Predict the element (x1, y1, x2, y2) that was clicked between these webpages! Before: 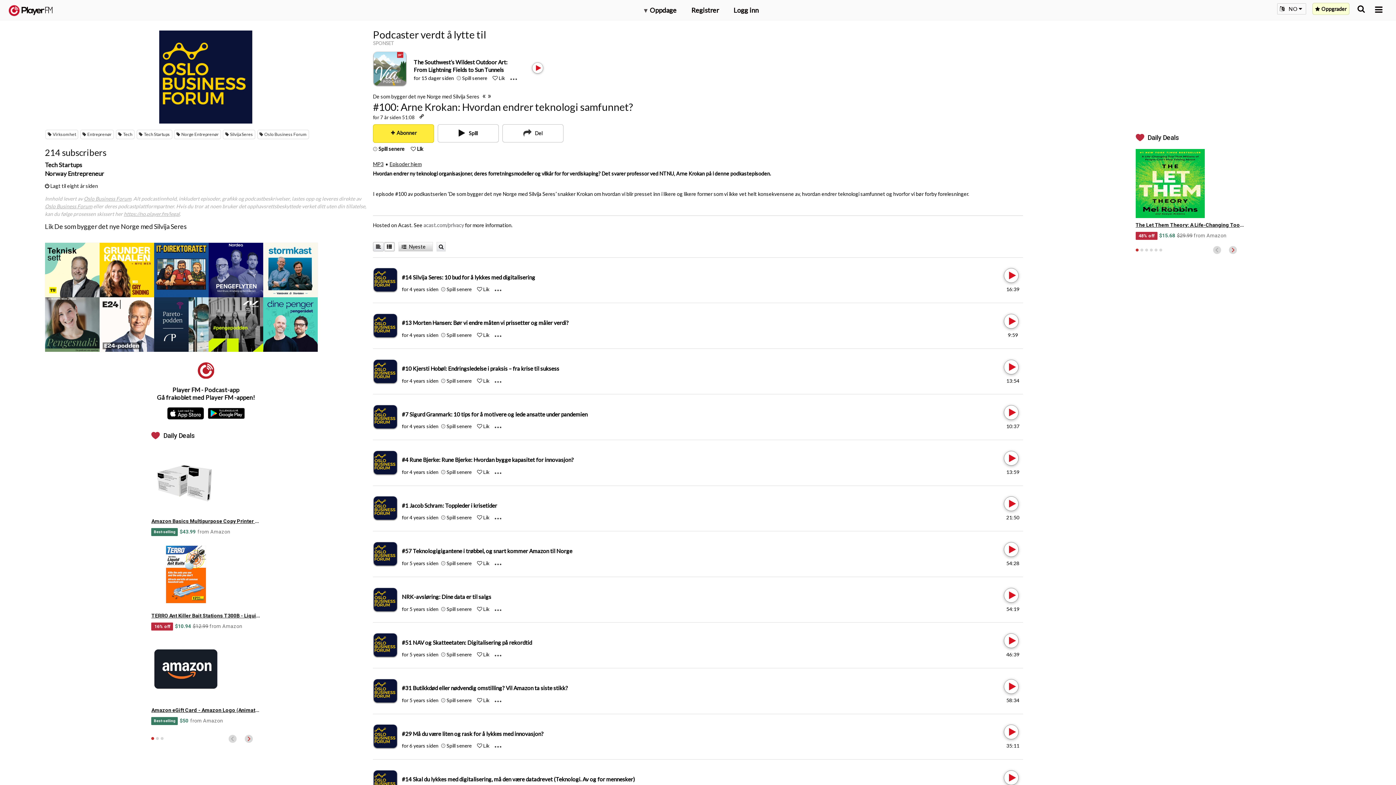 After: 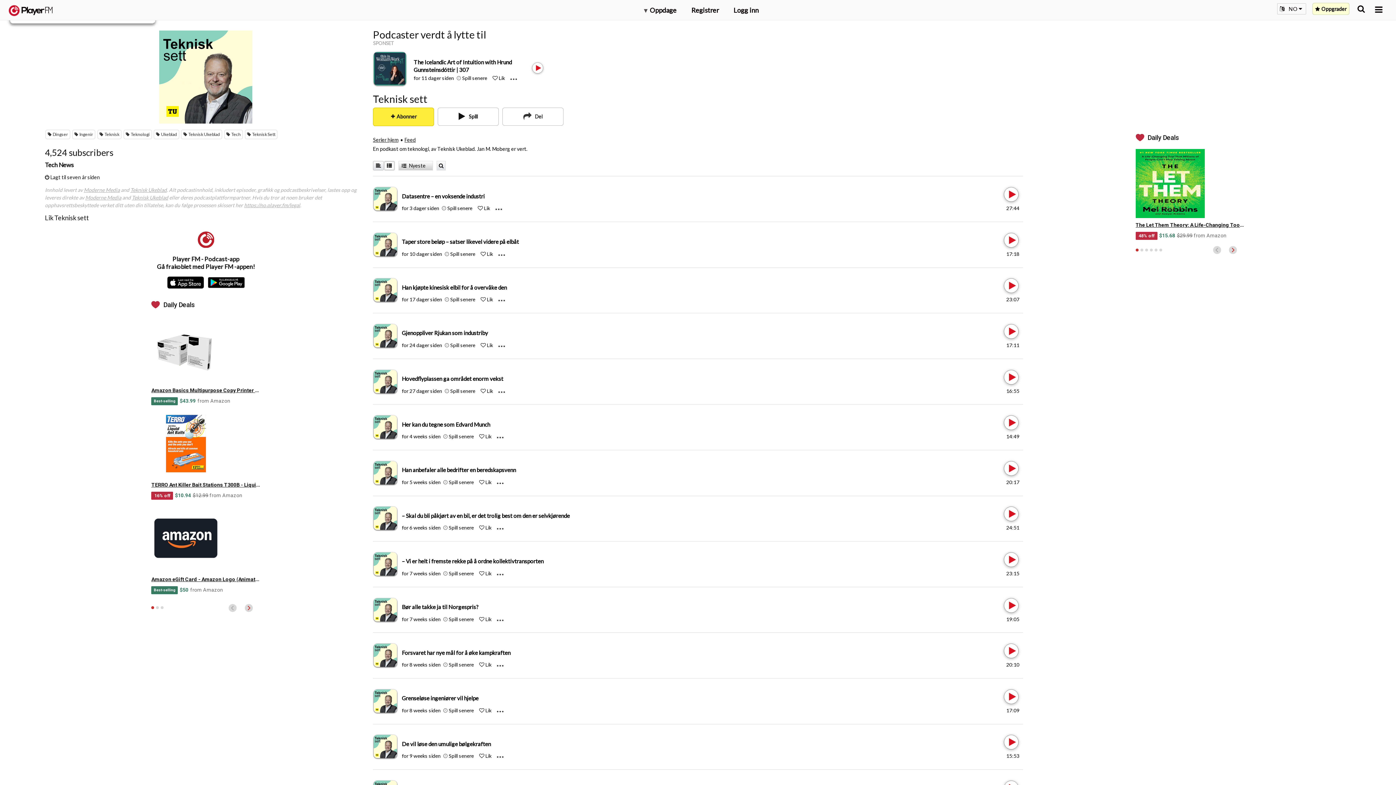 Action: bbox: (44, 242, 99, 297) label: Teknisk sett